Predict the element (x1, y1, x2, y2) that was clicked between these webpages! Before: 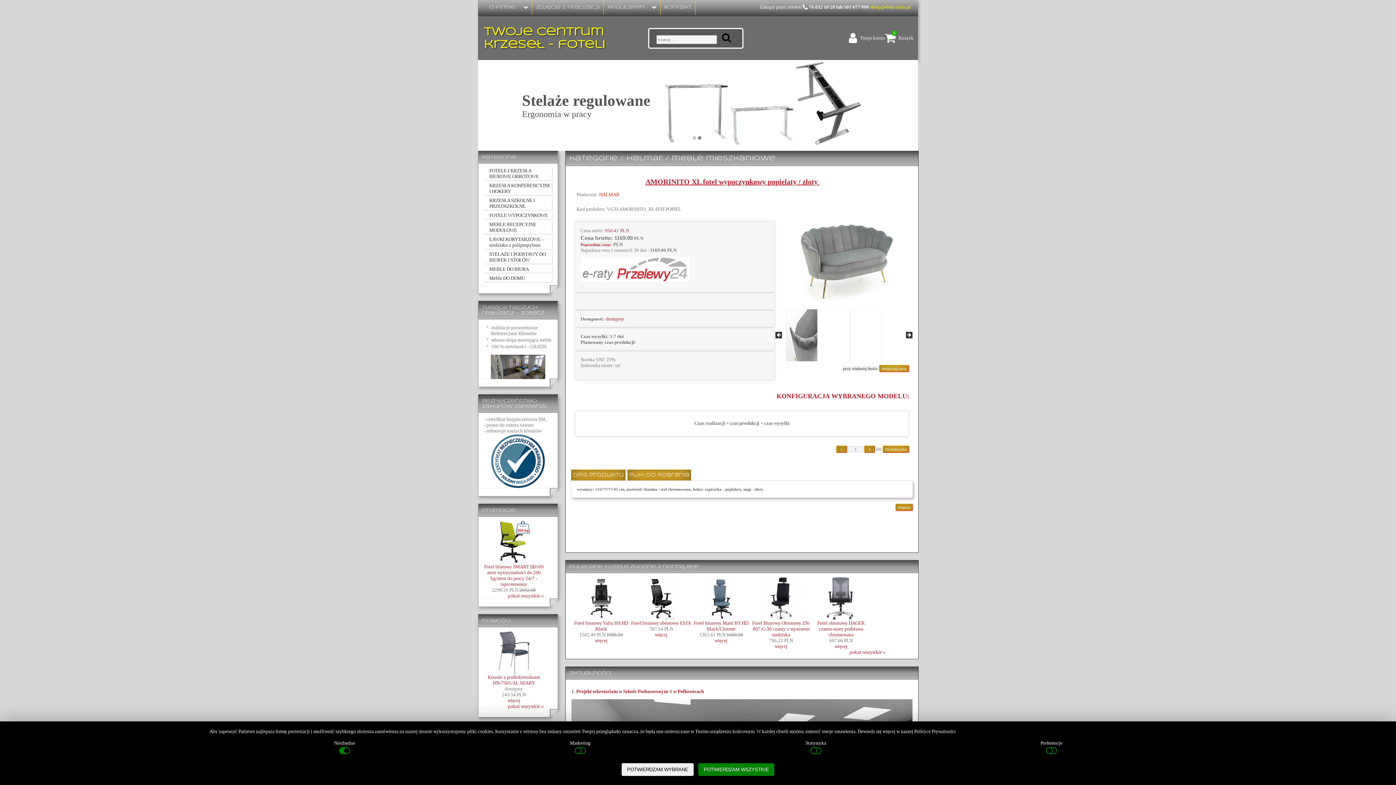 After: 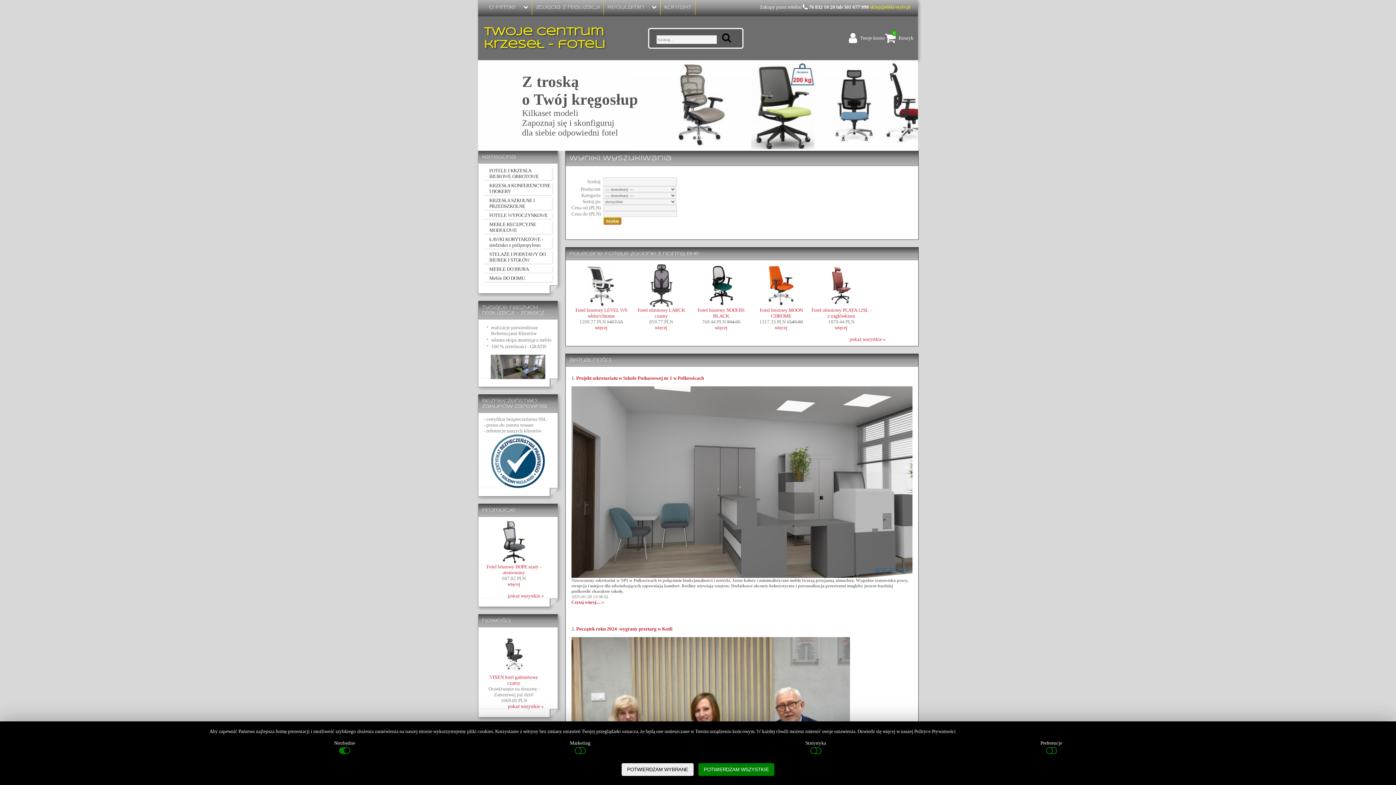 Action: bbox: (718, 32, 735, 42)